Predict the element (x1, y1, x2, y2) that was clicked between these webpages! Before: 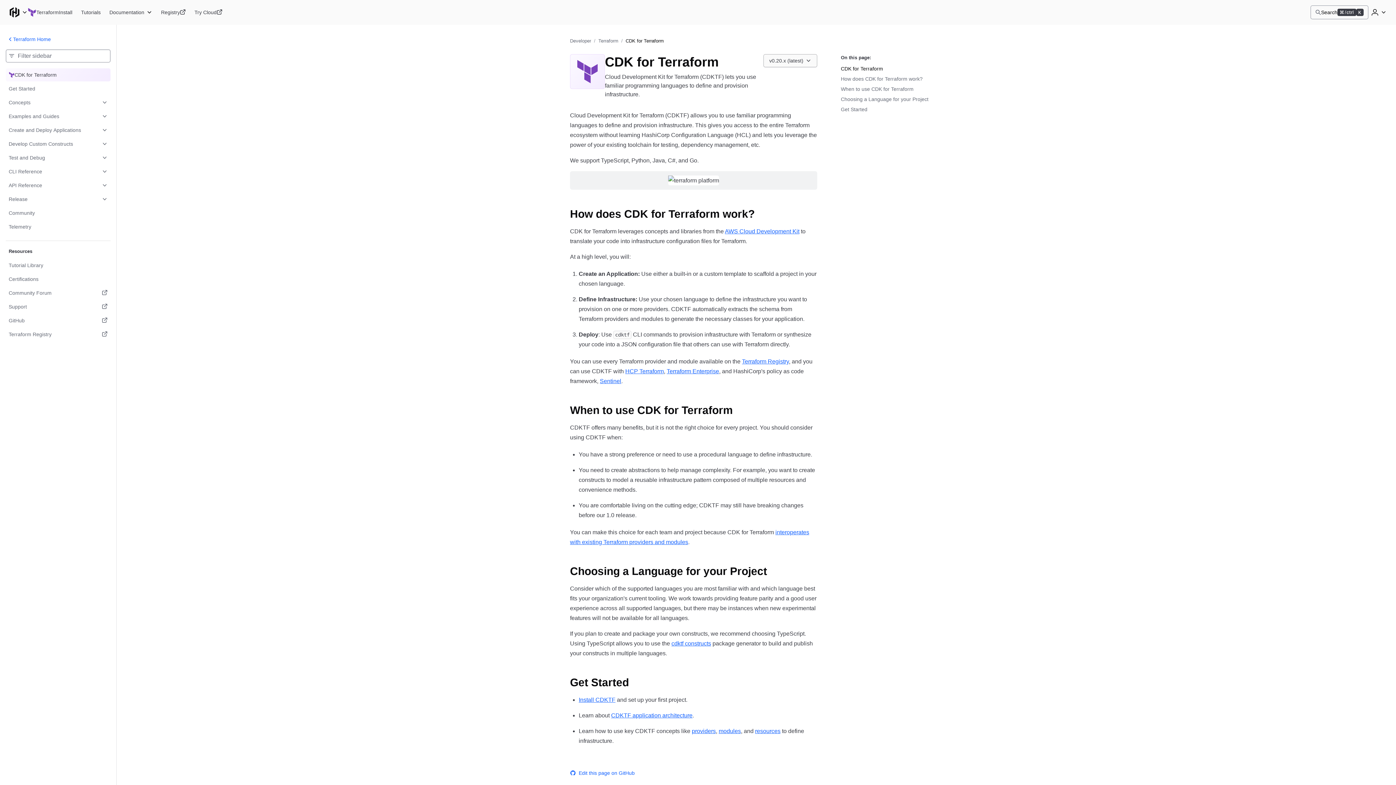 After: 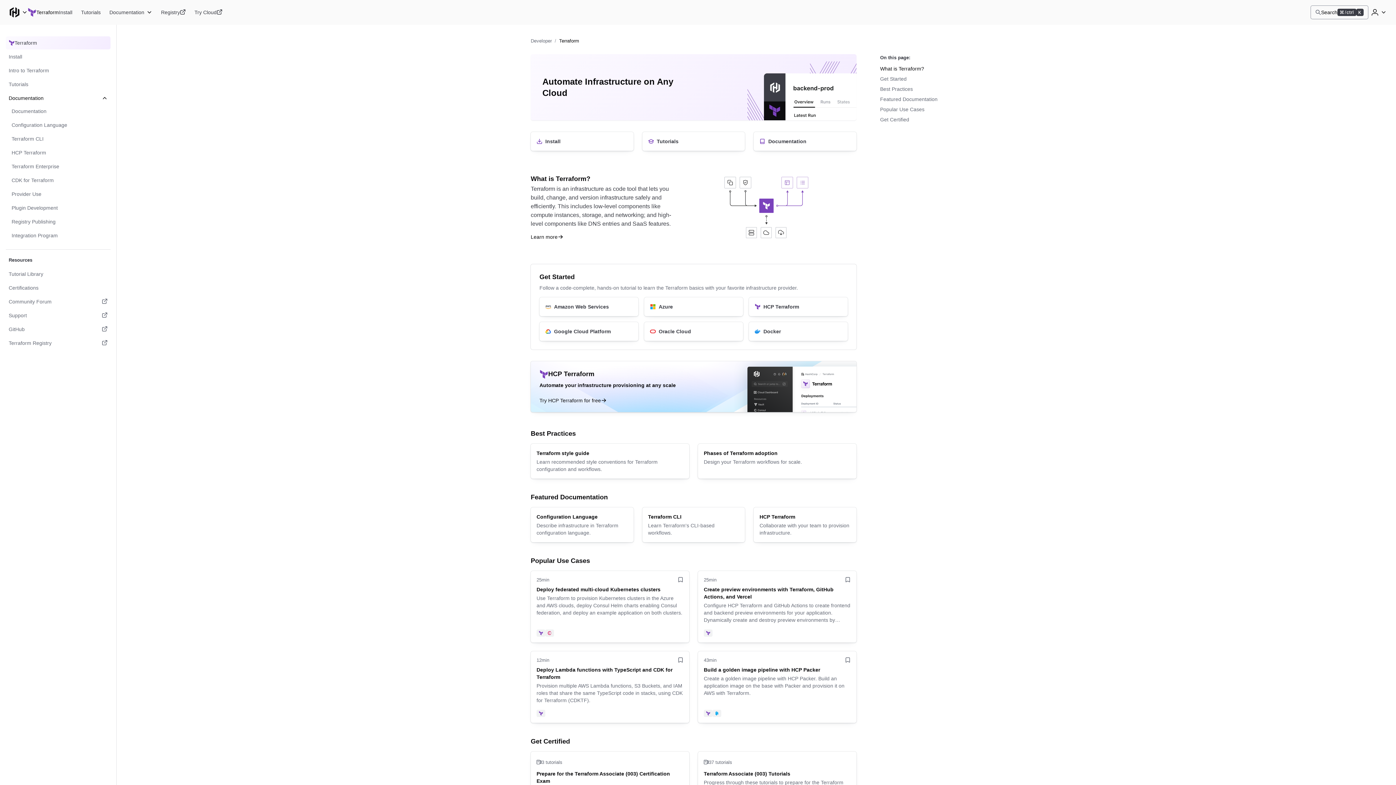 Action: bbox: (27, 8, 58, 16) label: Terraform home